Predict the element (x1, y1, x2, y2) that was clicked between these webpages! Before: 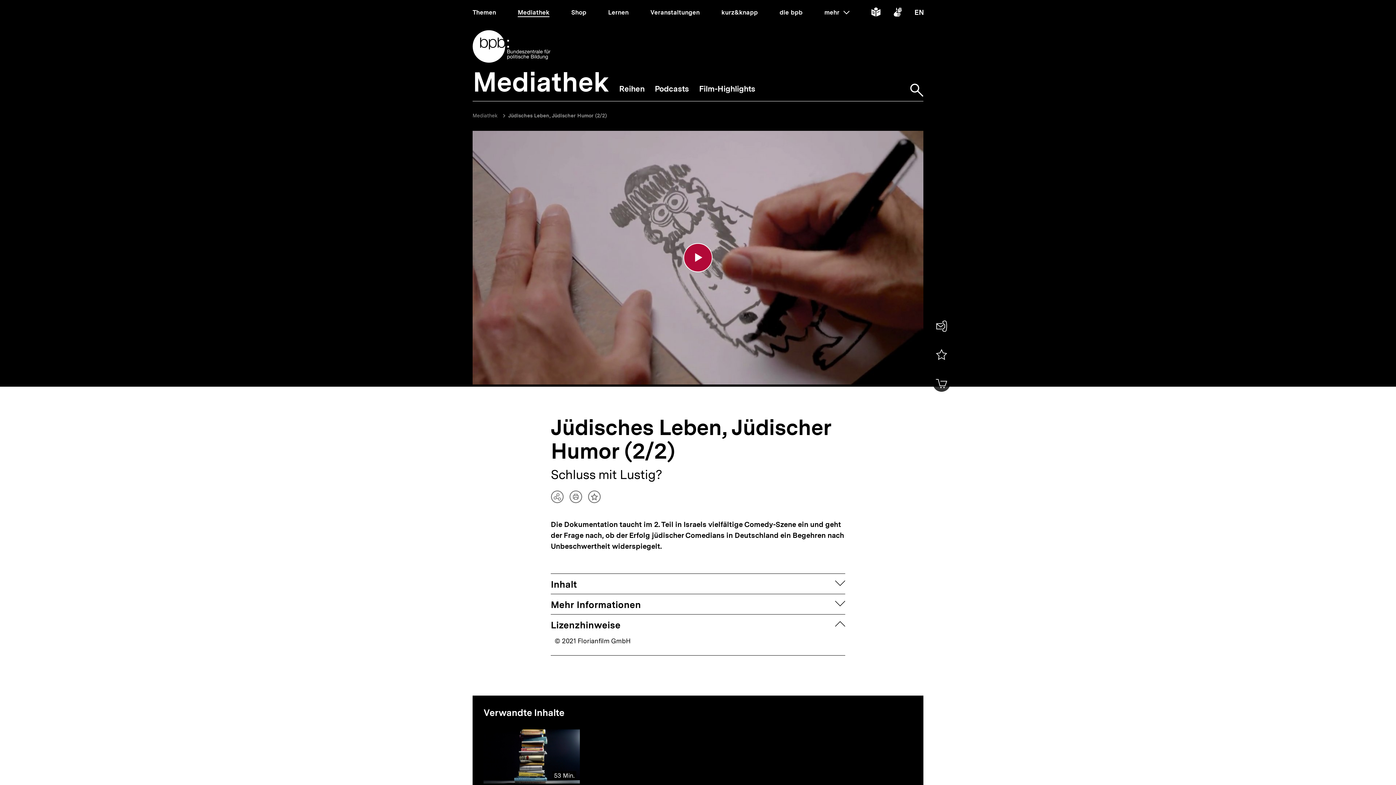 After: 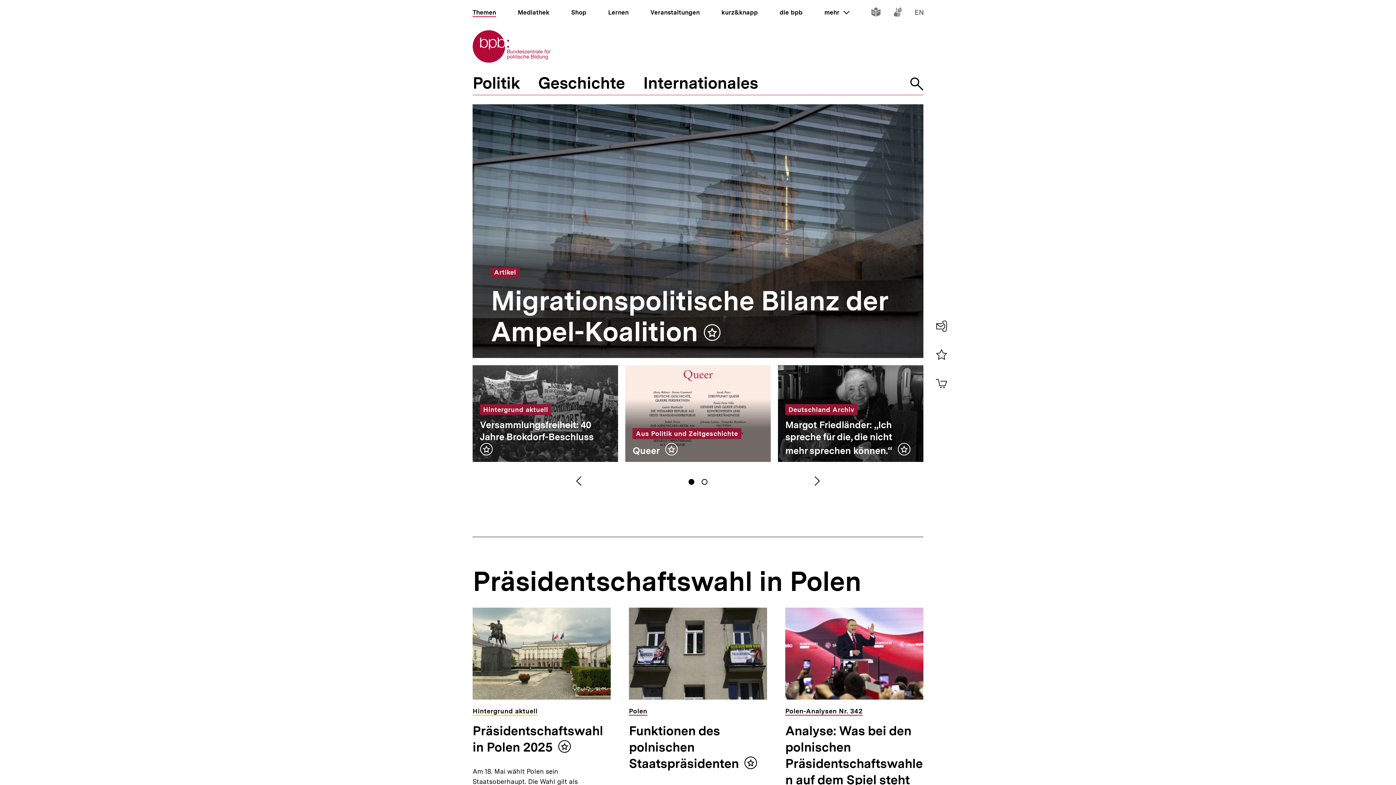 Action: bbox: (472, 30, 551, 62) label: Zur Startseite der bpb